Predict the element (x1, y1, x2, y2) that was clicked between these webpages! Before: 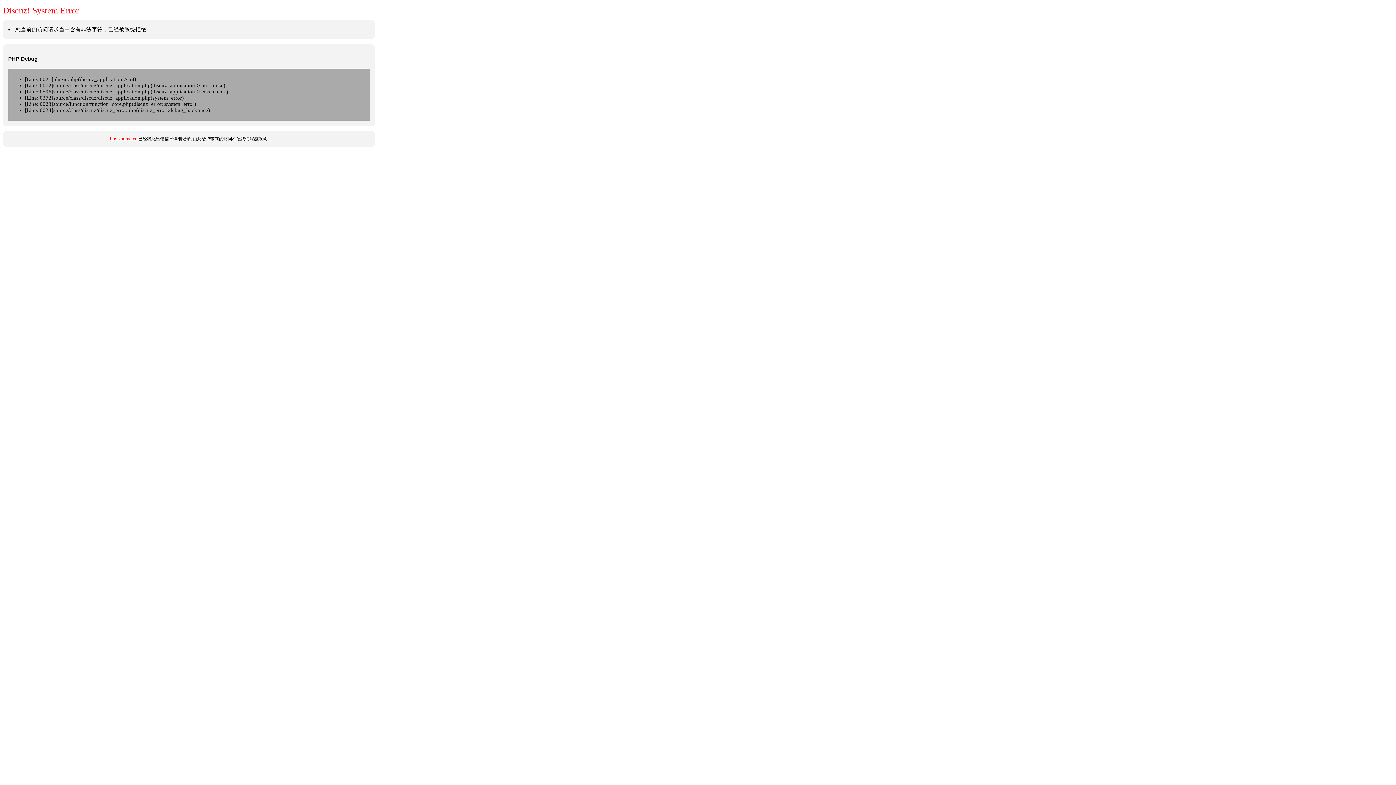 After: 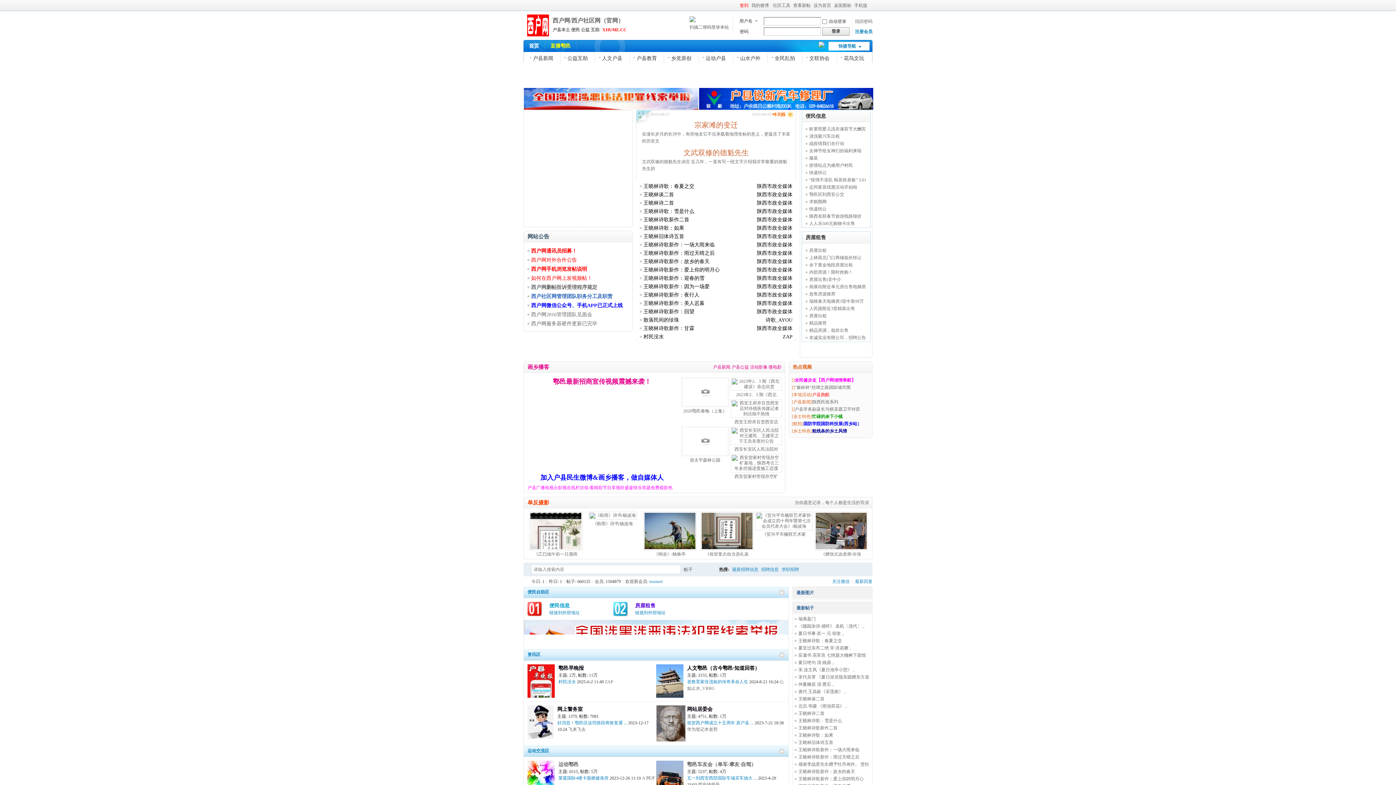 Action: bbox: (110, 136, 137, 141) label: bbs.xhume.cc